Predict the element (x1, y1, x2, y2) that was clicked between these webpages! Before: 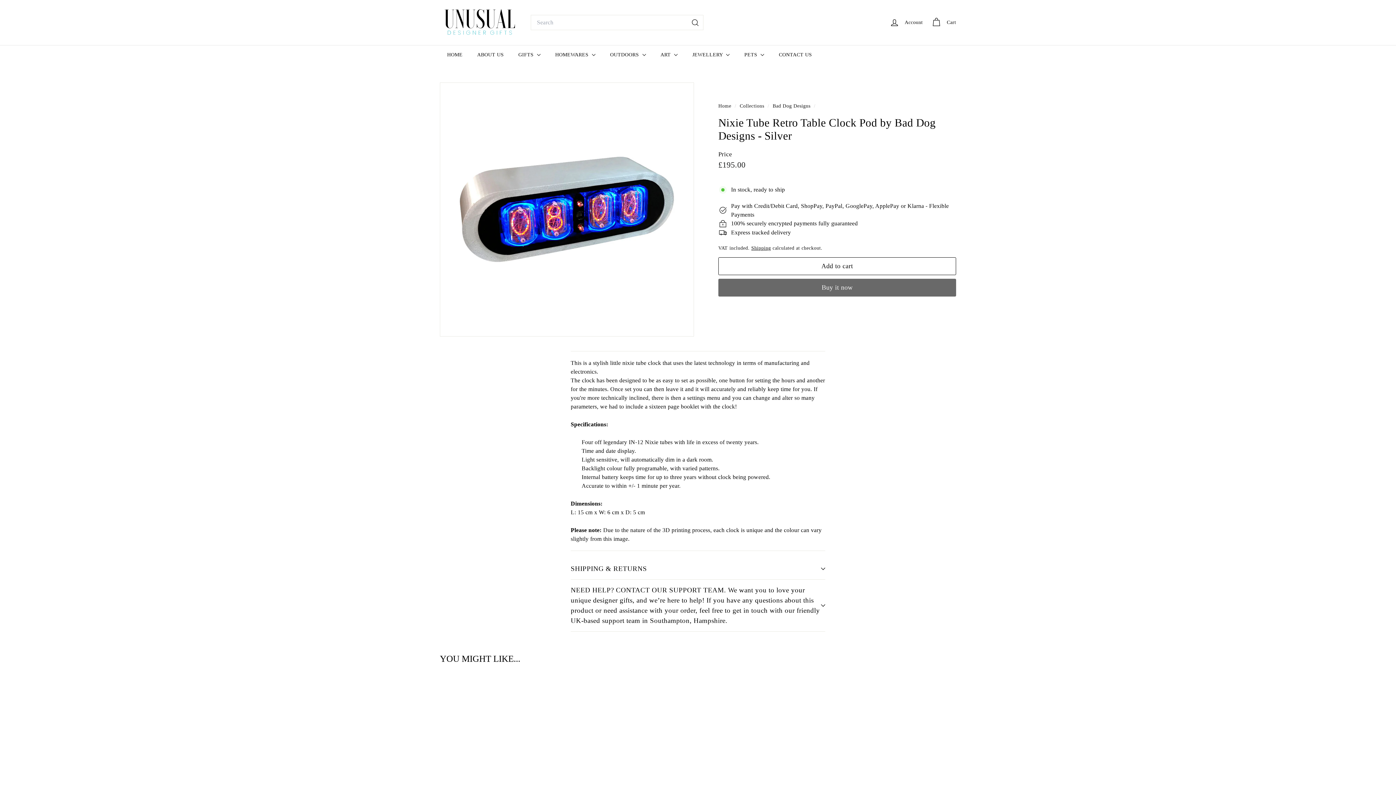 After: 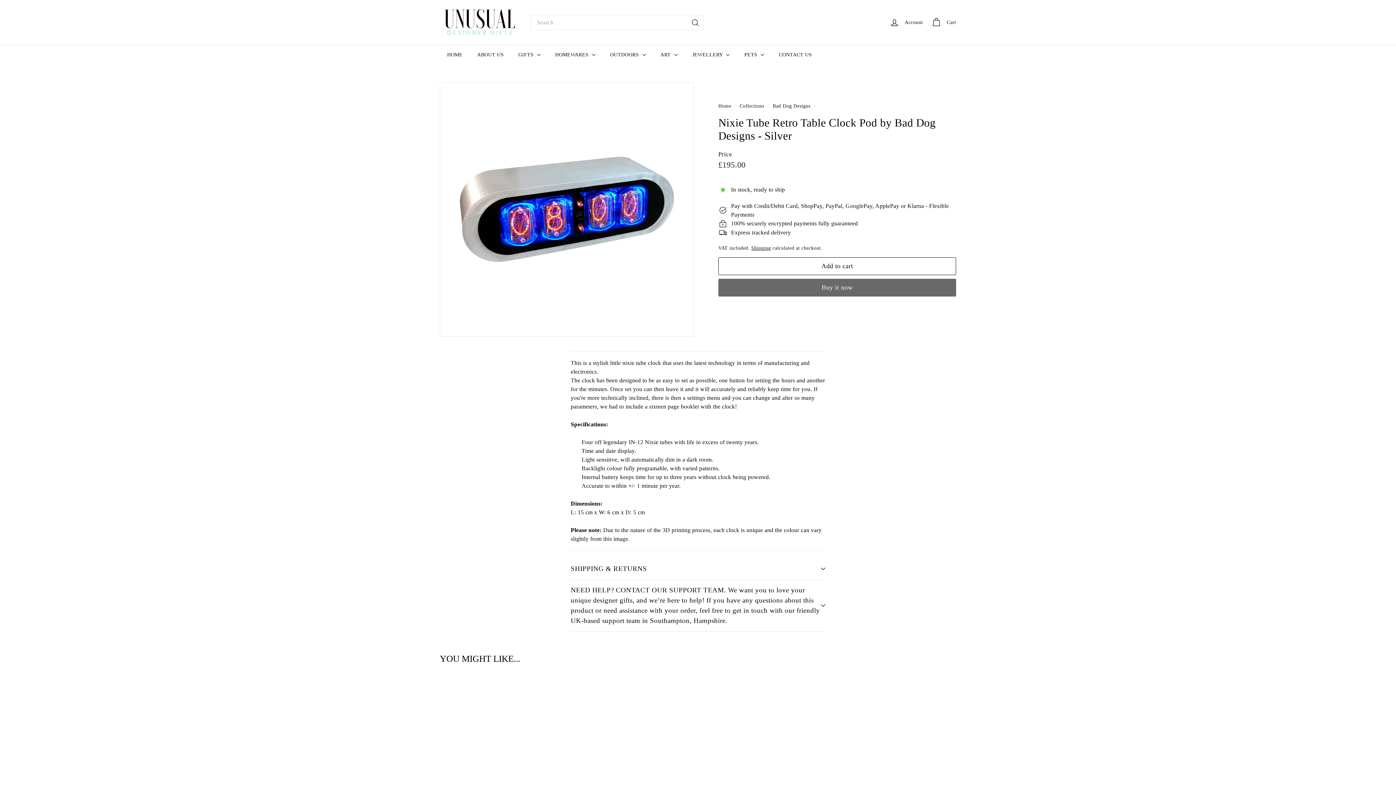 Action: label: Add to cart bbox: (516, 692, 529, 706)